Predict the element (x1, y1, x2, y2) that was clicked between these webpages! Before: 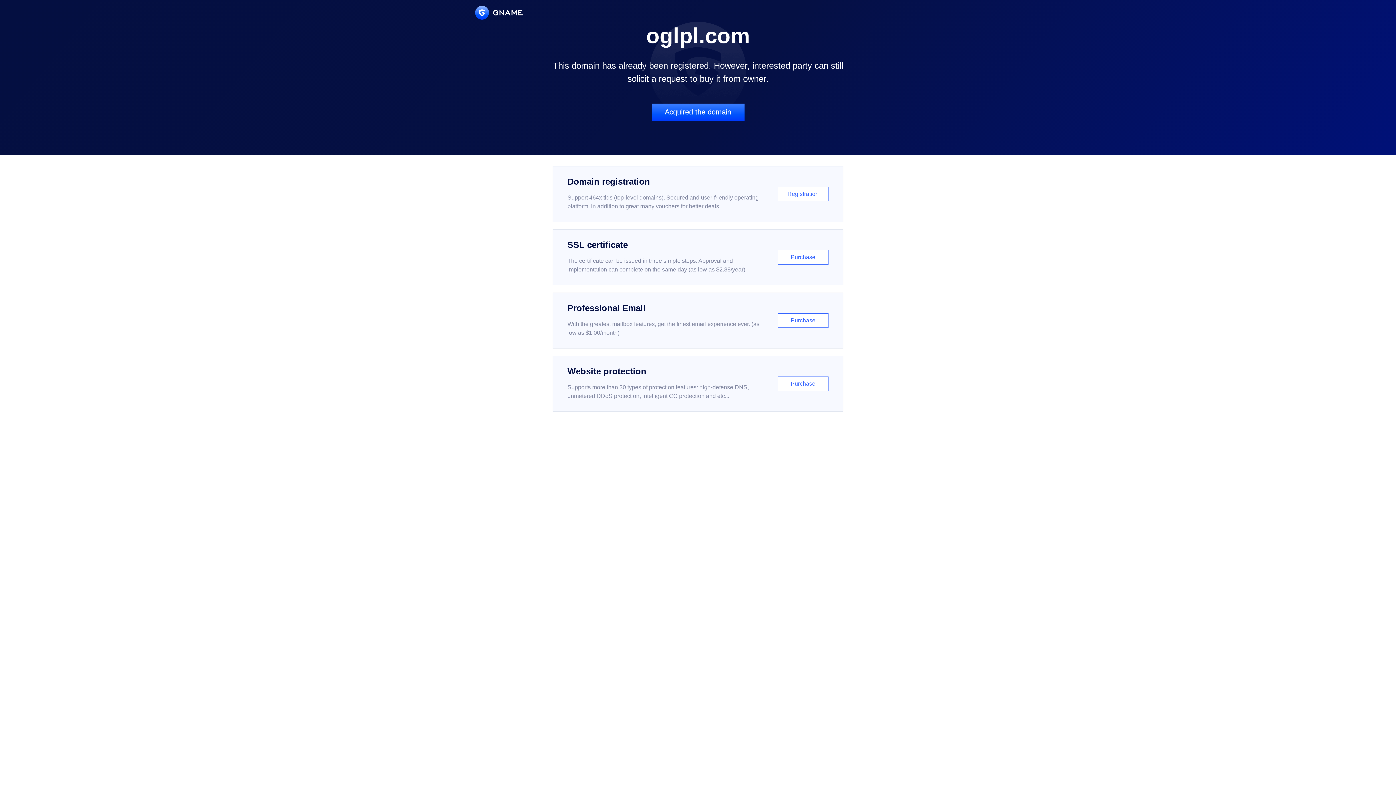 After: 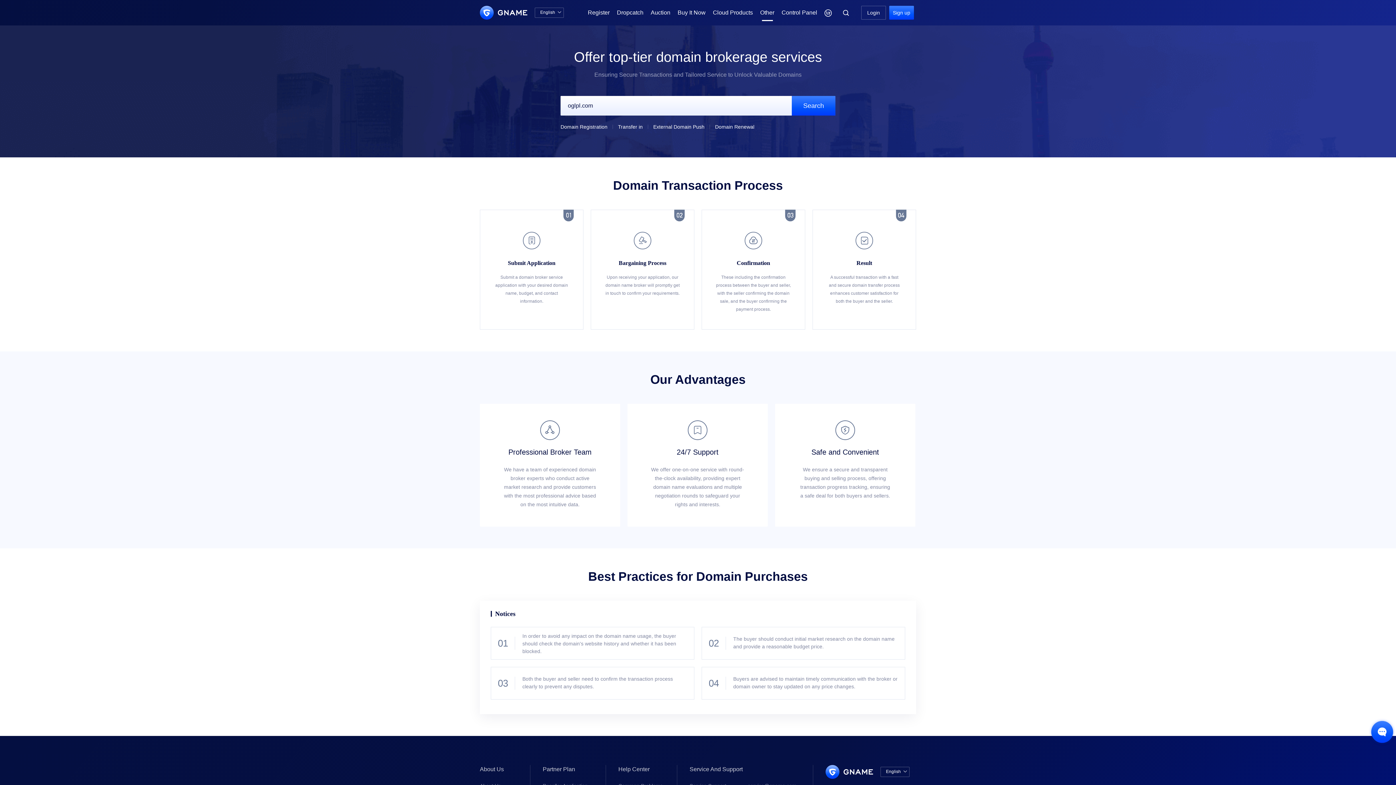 Action: bbox: (651, 103, 744, 121) label: Acquired the domain